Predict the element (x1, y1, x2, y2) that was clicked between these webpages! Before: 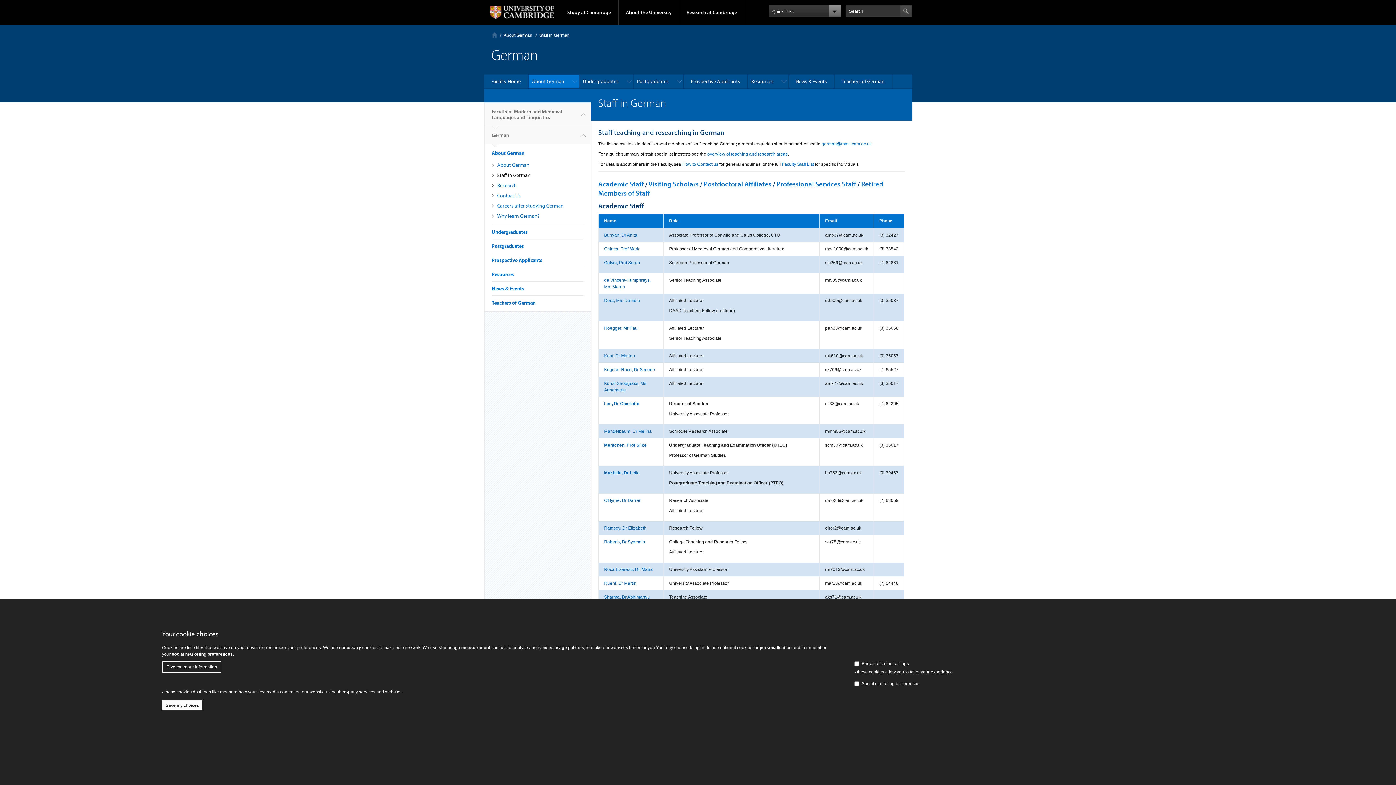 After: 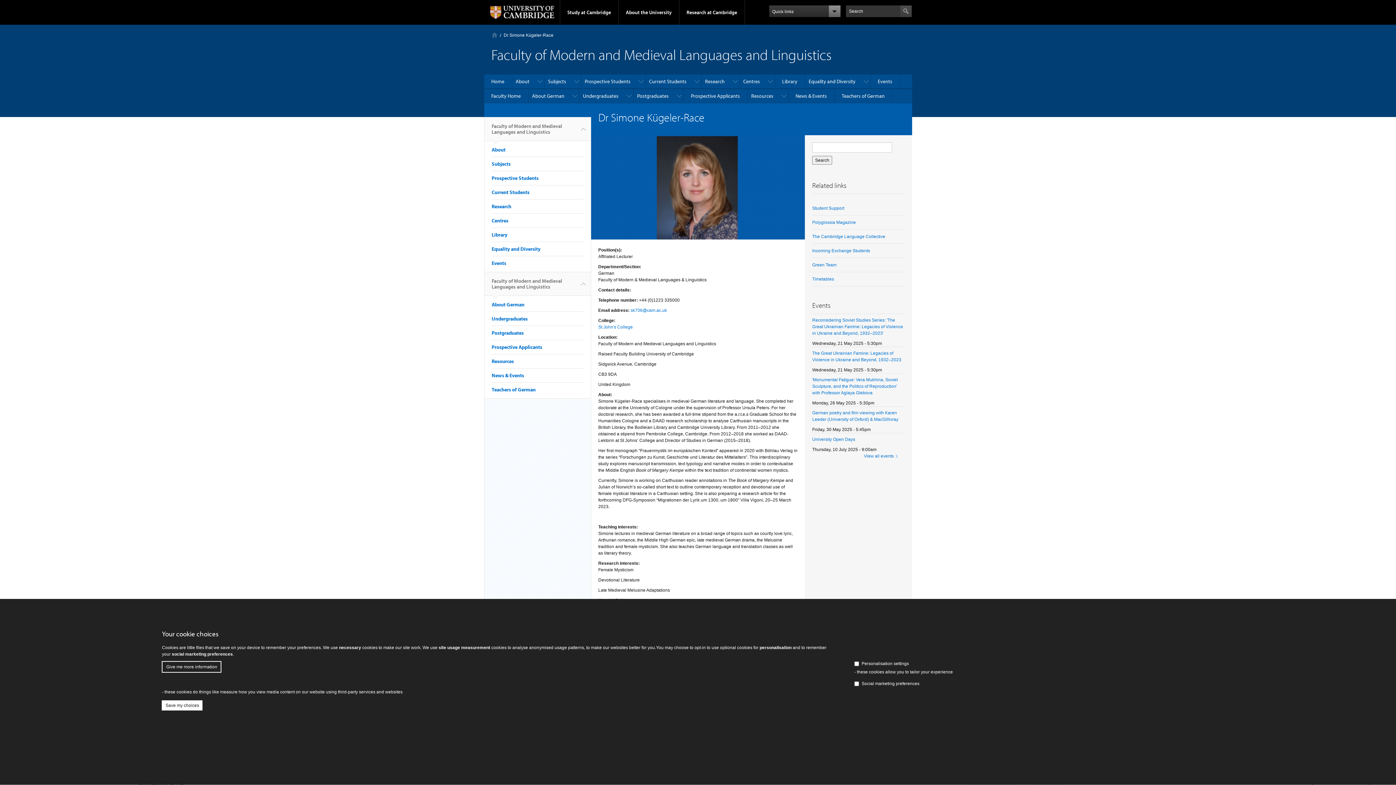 Action: bbox: (604, 367, 655, 372) label: Kügeler-Race, Dr Simone